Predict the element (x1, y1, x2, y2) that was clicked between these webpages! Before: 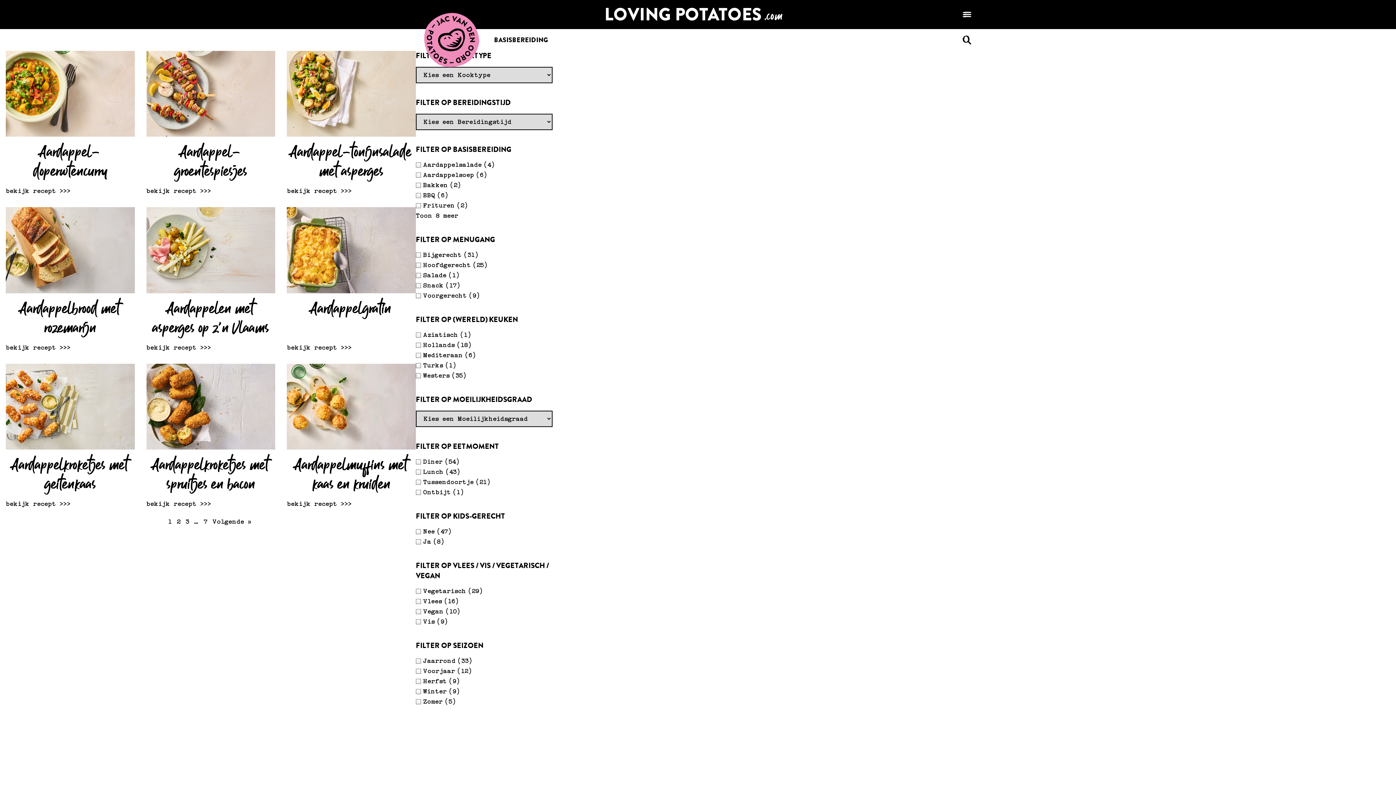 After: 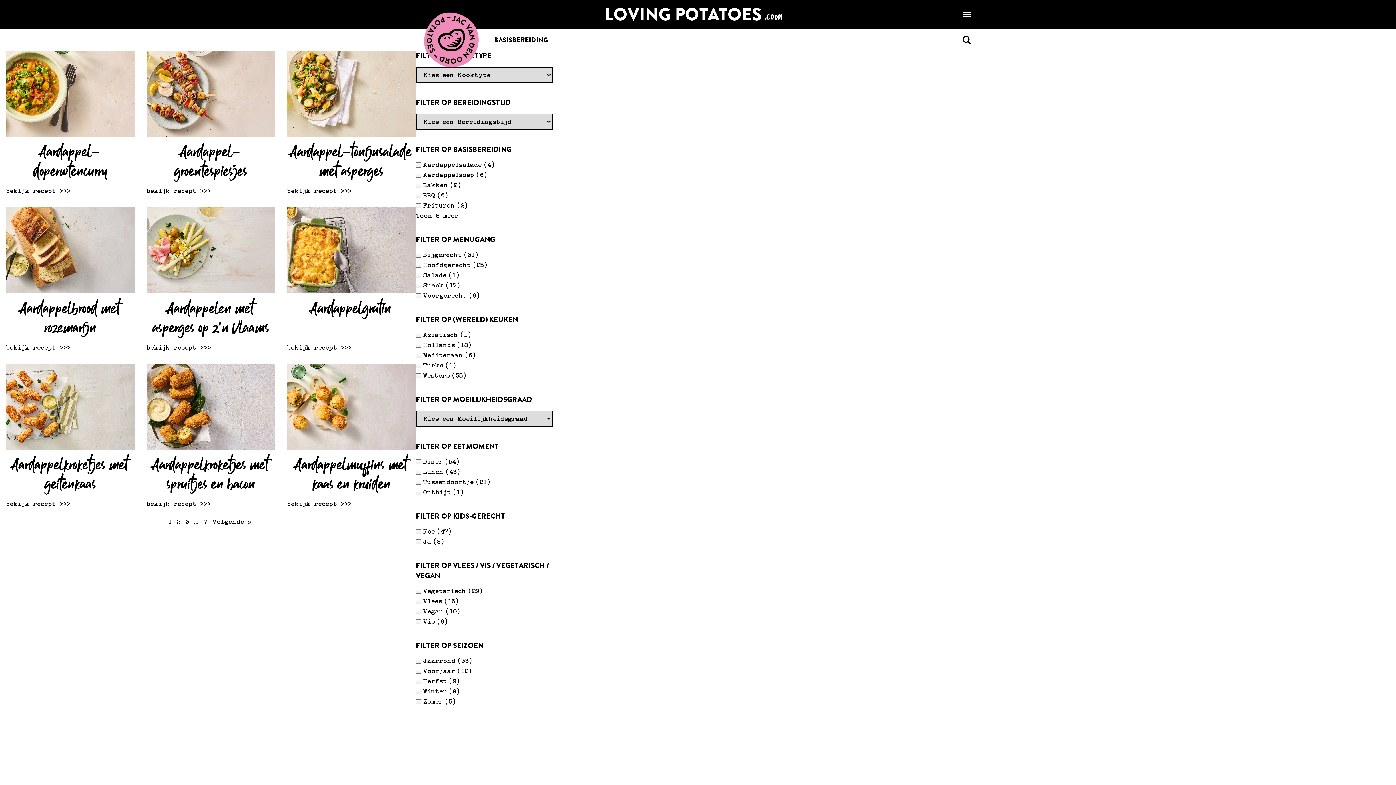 Action: bbox: (604, 5, 783, 23) label: LOVING POTATOES
.com